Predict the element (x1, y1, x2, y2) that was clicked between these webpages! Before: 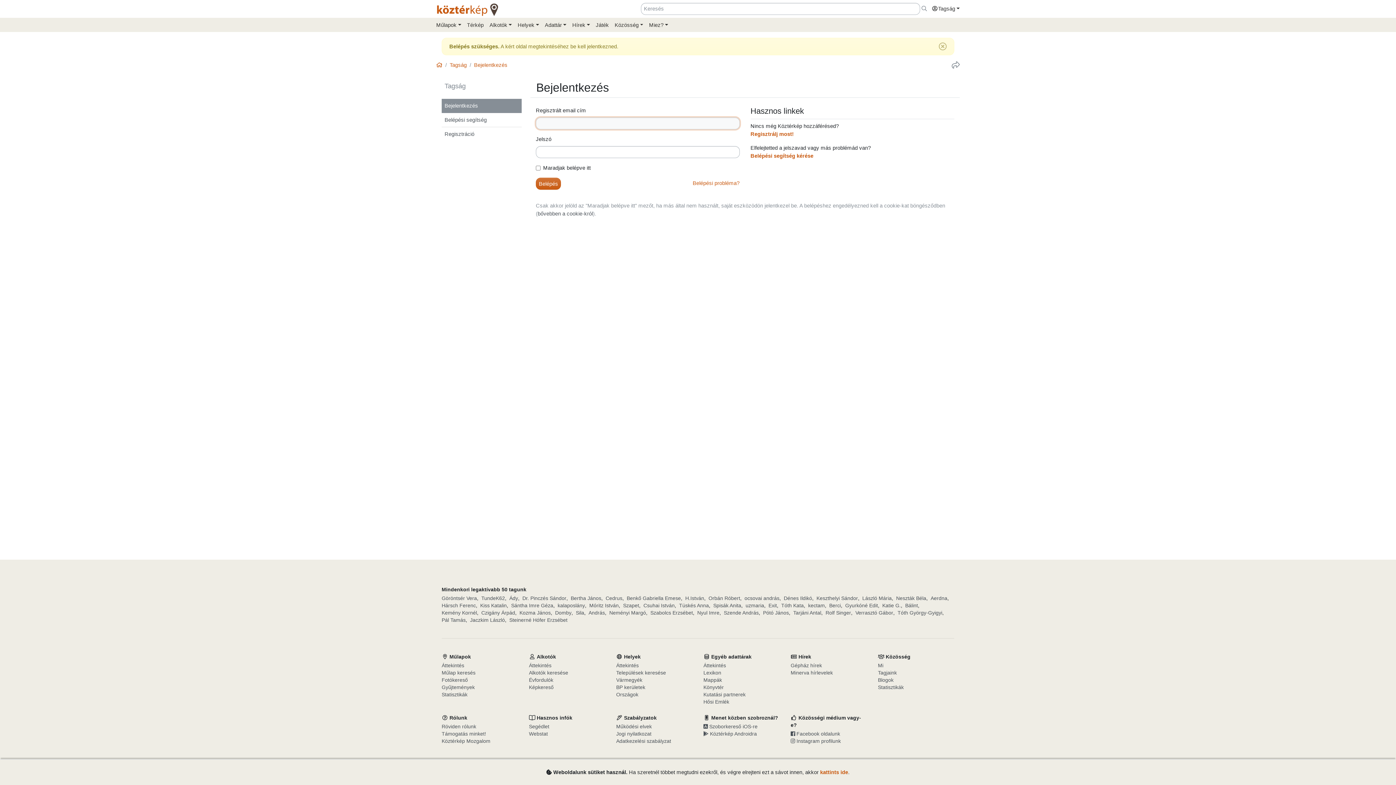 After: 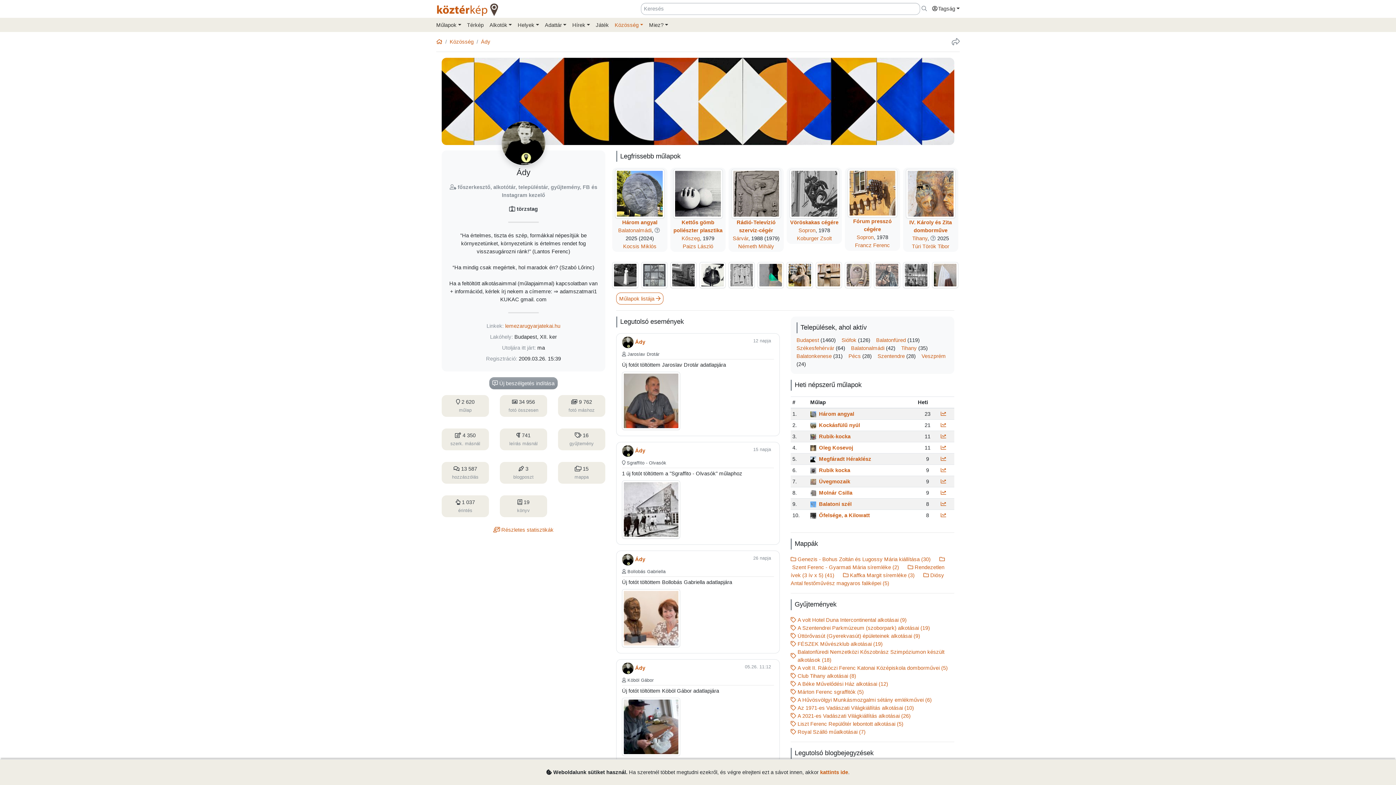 Action: label: Ády bbox: (509, 595, 518, 602)